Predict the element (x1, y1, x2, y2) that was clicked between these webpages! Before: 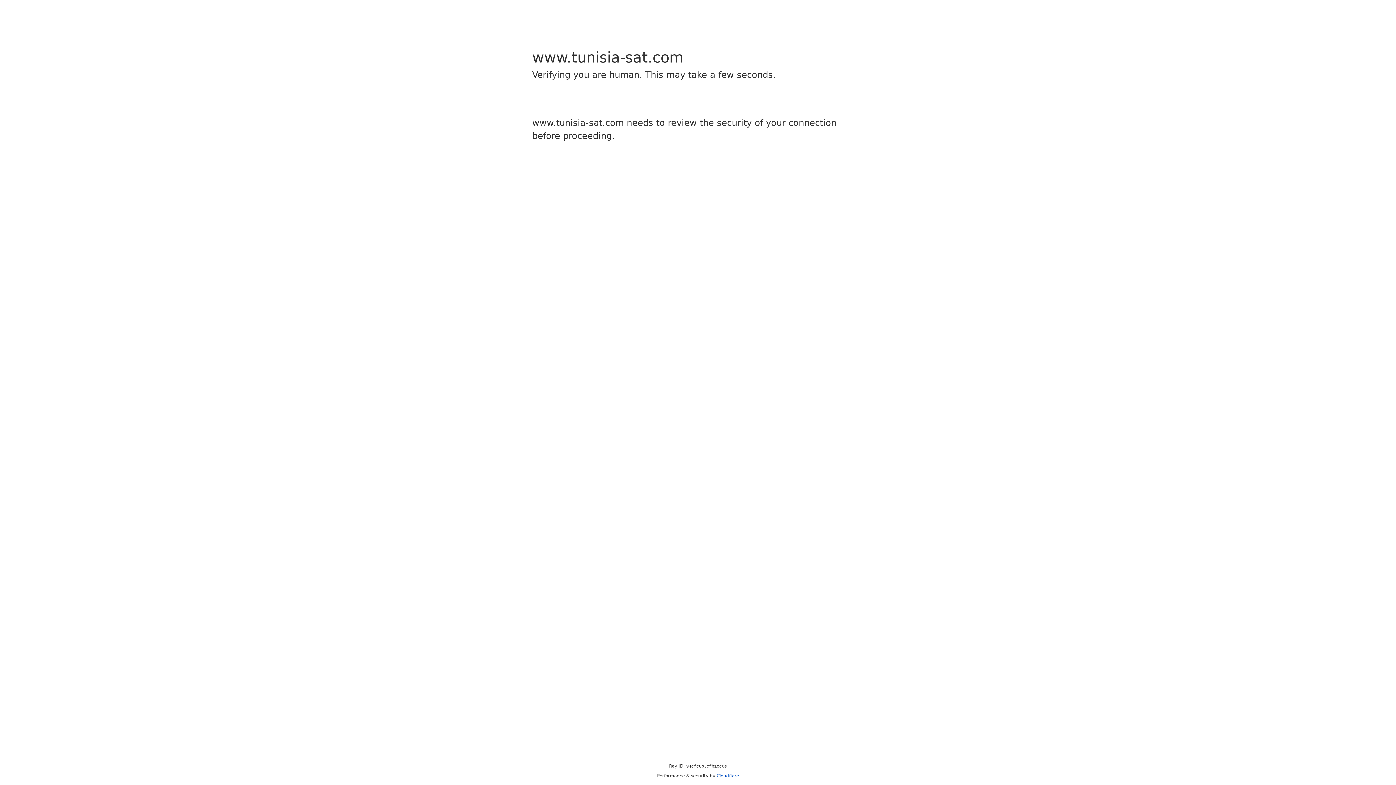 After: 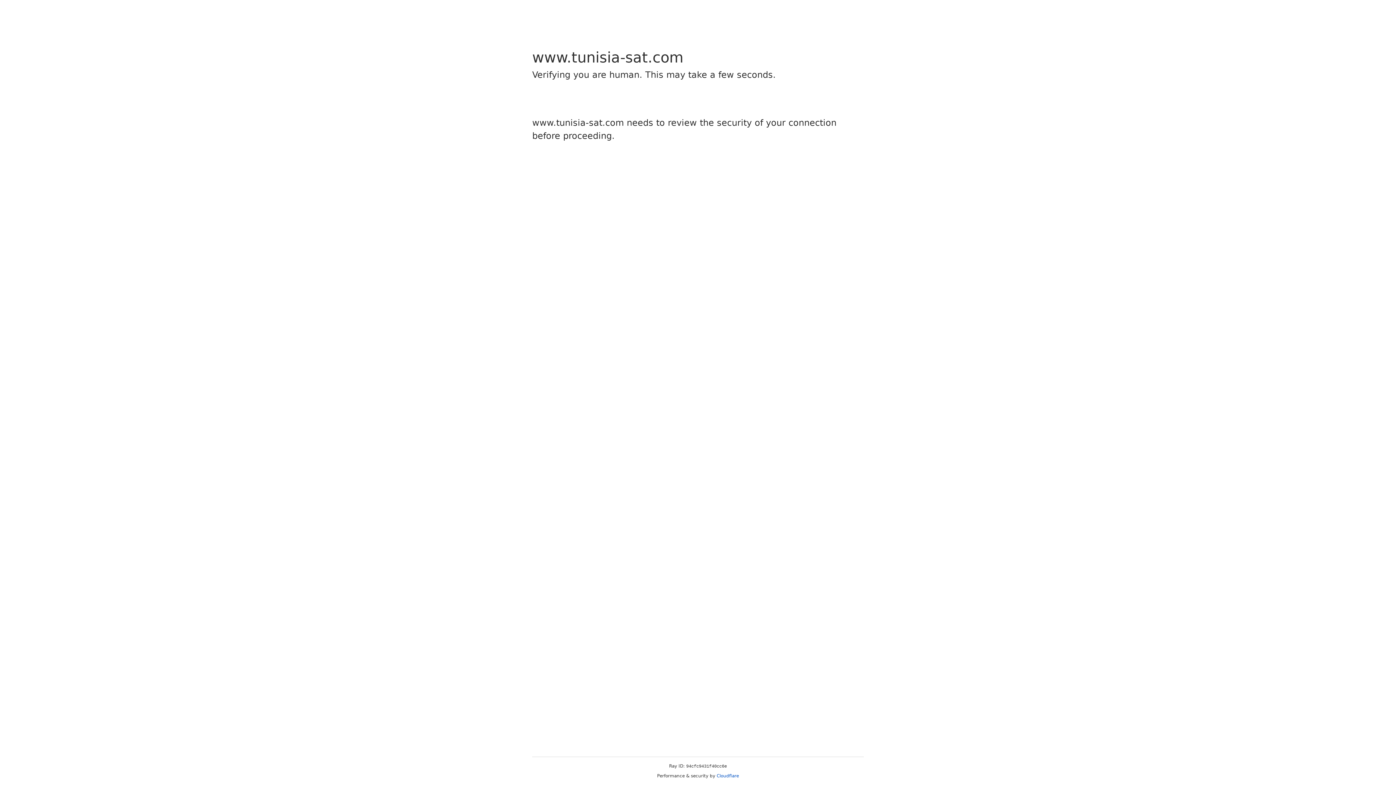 Action: label: Cloudflare bbox: (716, 773, 739, 778)